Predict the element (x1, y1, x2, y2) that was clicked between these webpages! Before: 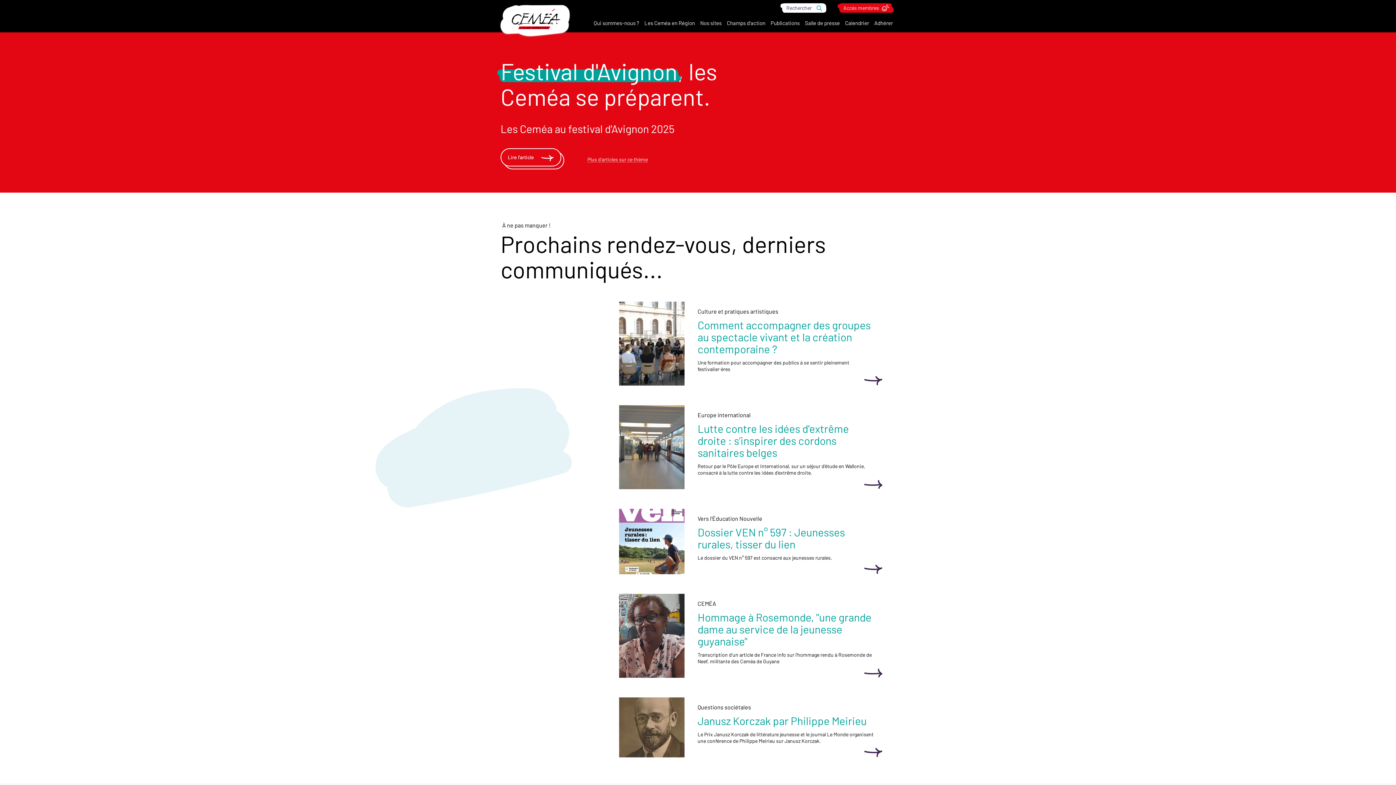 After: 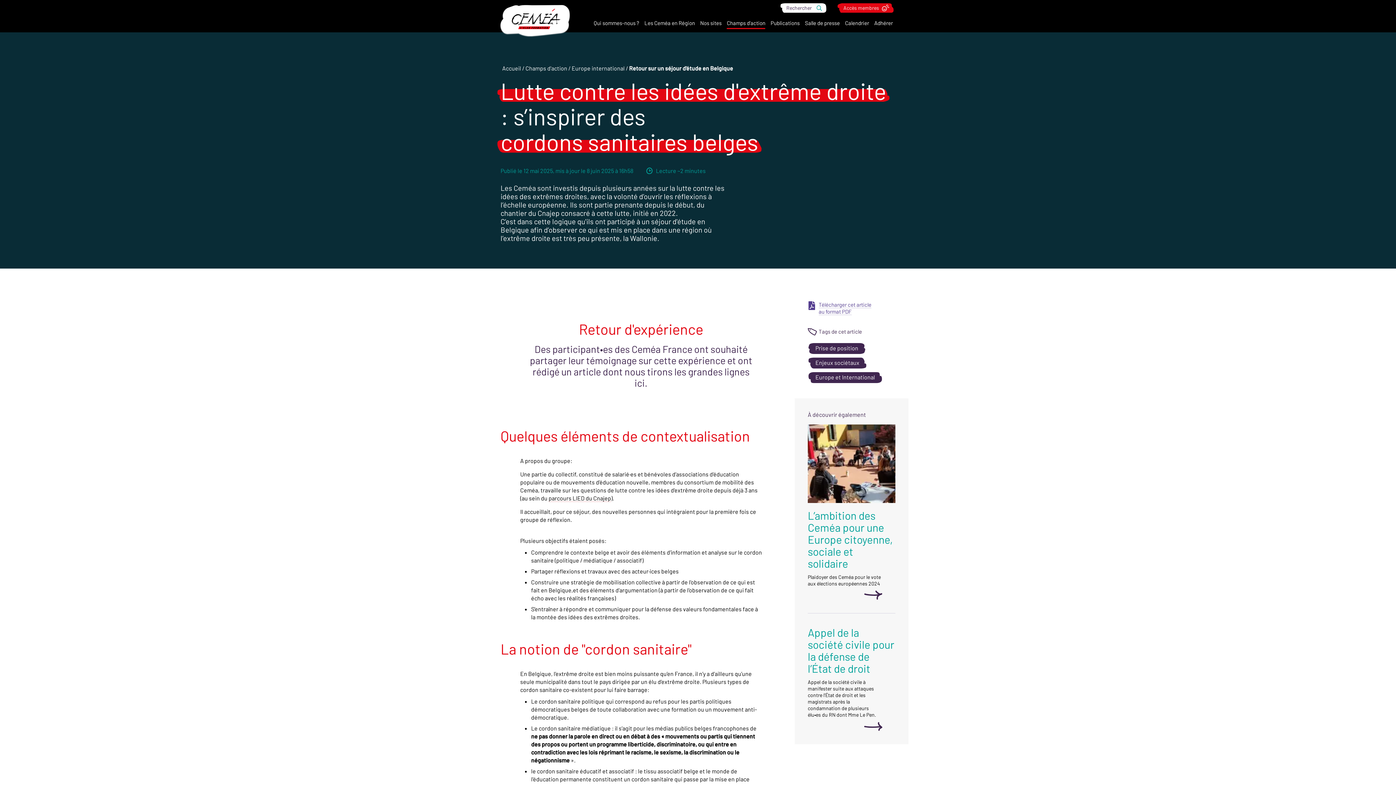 Action: label: Europe international

Lutte contre les idées d'extrême droite : s’inspirer des cordons sanitaires belges

Retour par le Pôle Europe et International, sur un séjour d'étude en Wallonie, consacré à la lutte contre les idées d'extrême droite. bbox: (619, 398, 895, 502)